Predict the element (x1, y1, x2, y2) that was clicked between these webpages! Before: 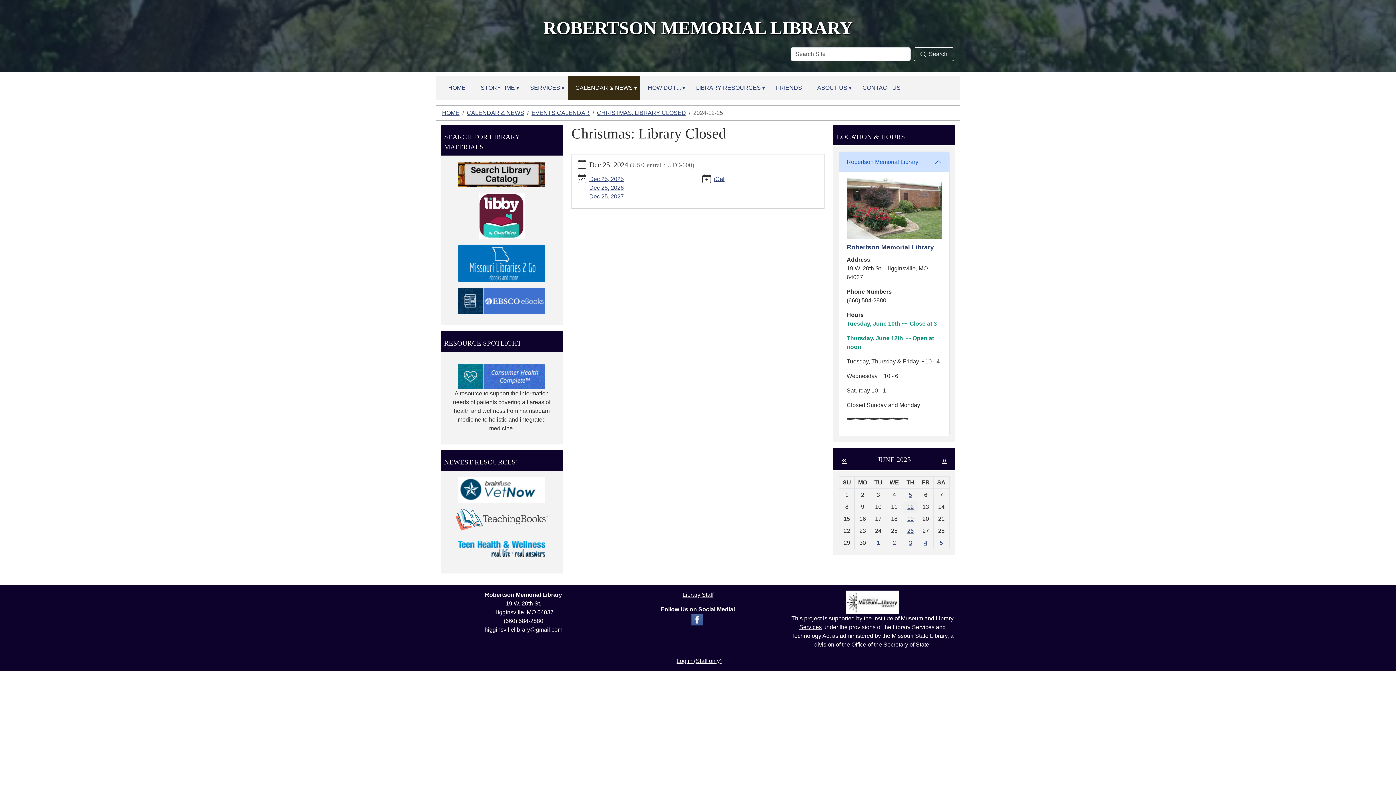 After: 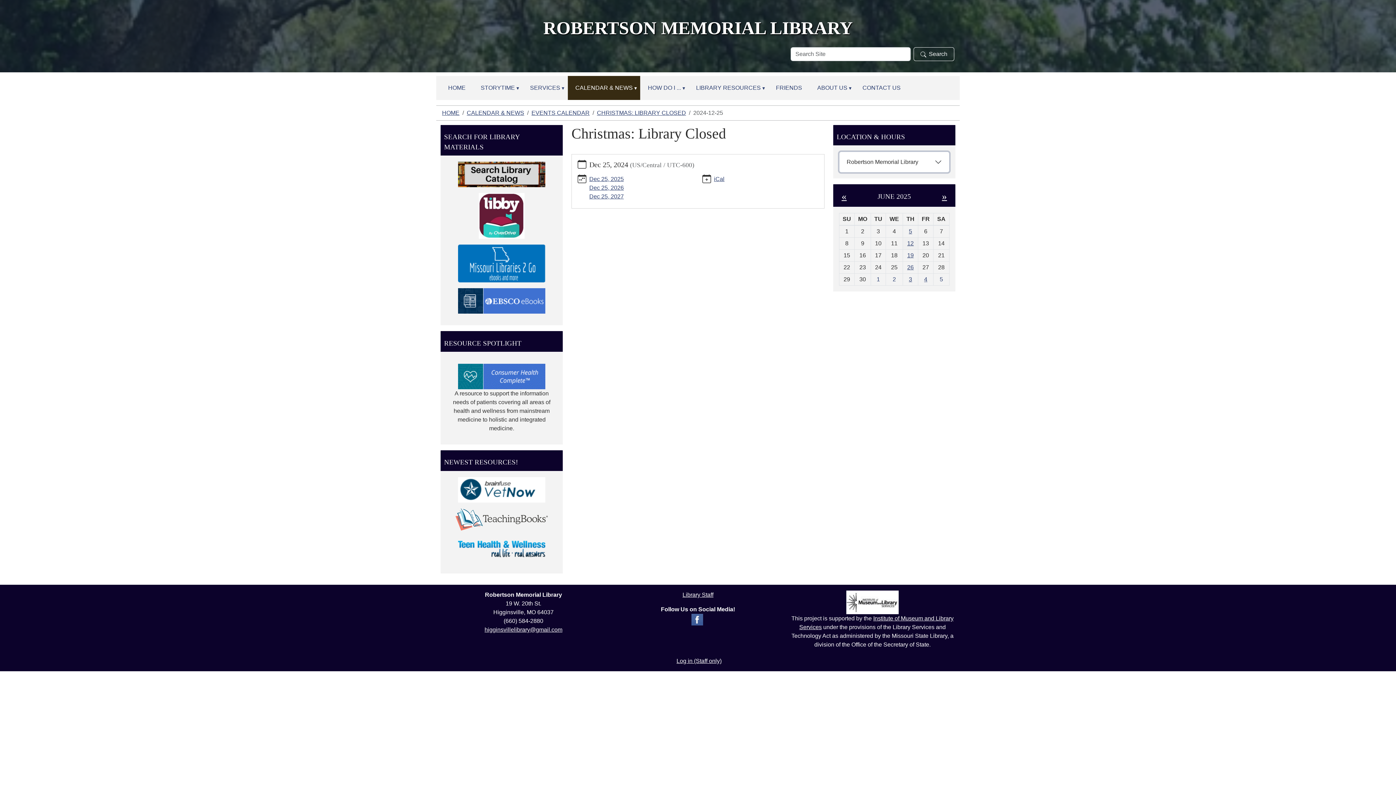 Action: bbox: (839, 152, 949, 172) label: Robertson Memorial Library